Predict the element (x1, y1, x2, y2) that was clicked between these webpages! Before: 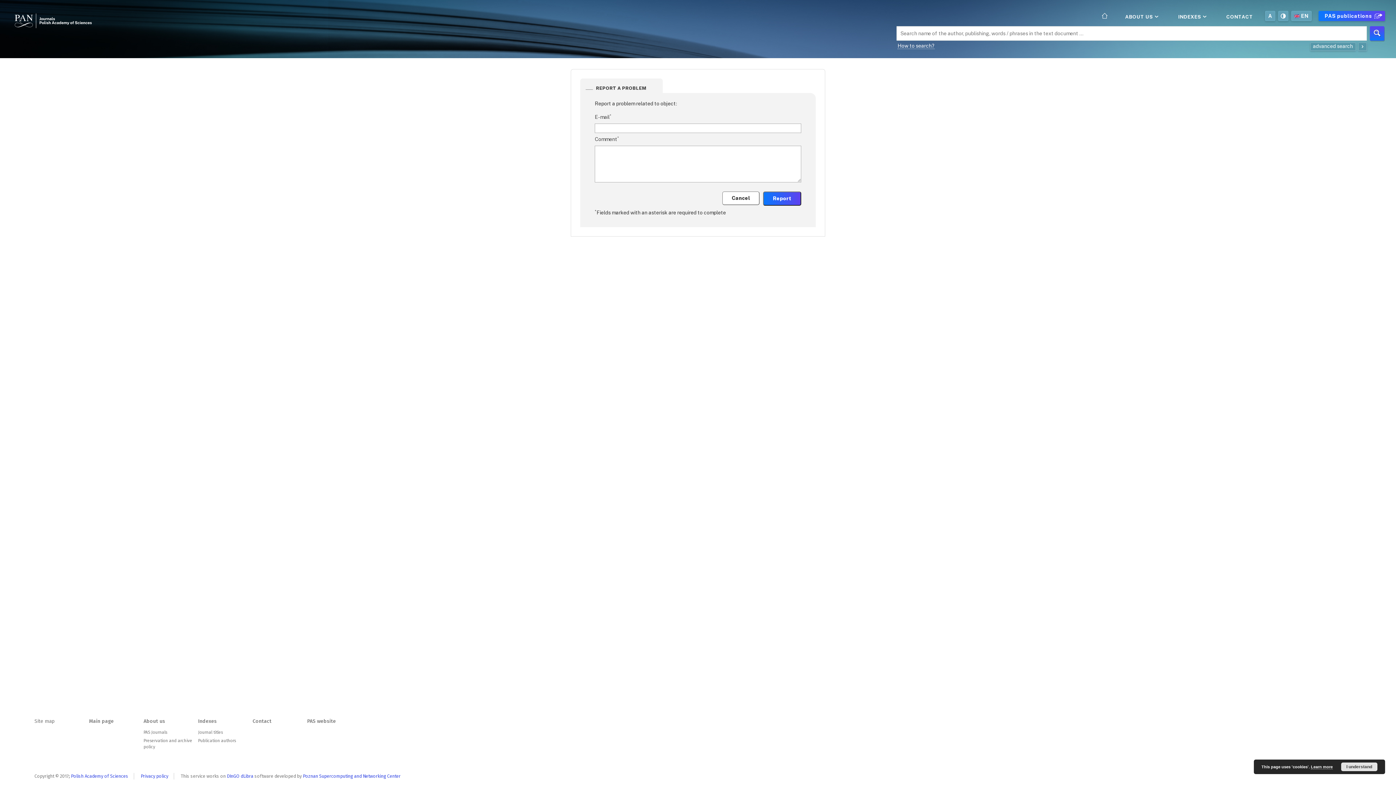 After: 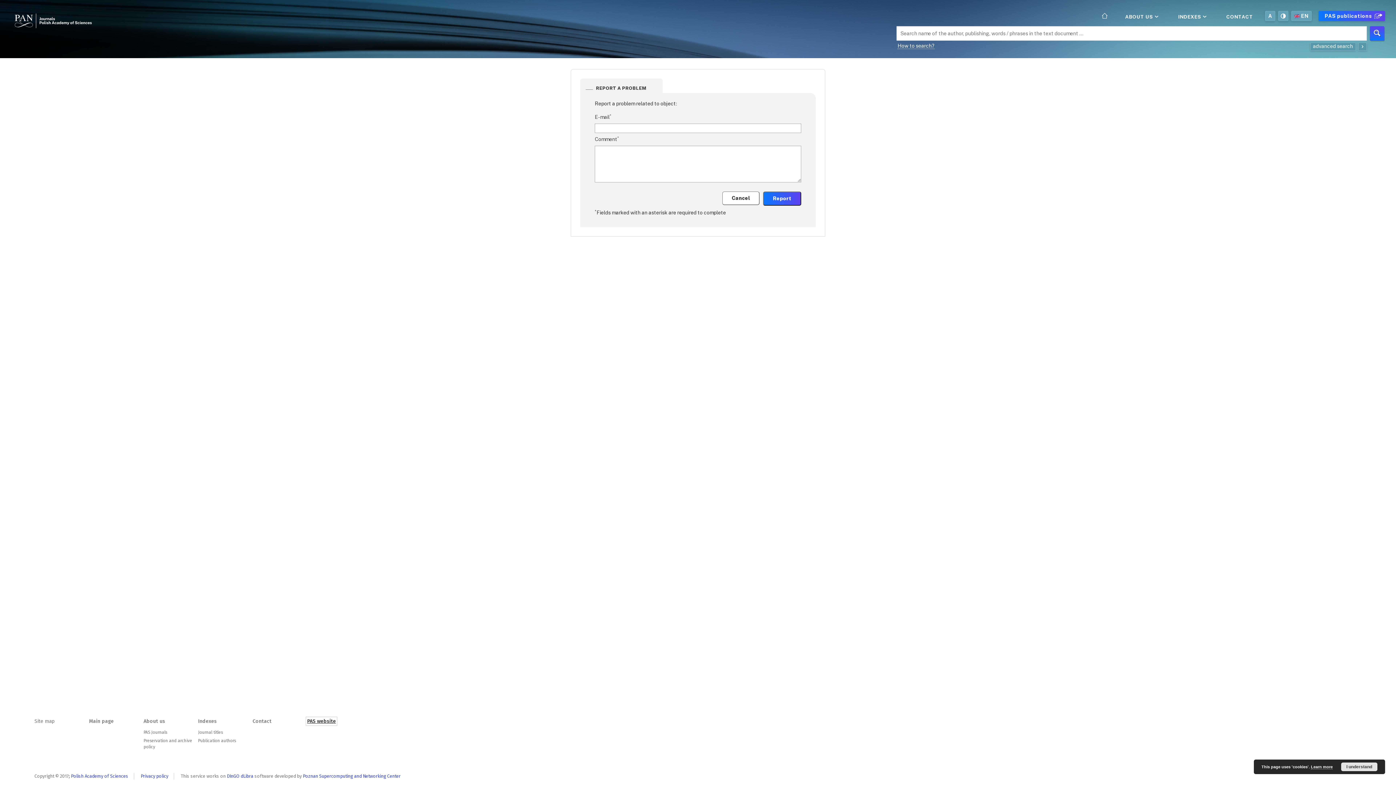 Action: label: PAS website bbox: (307, 718, 336, 724)